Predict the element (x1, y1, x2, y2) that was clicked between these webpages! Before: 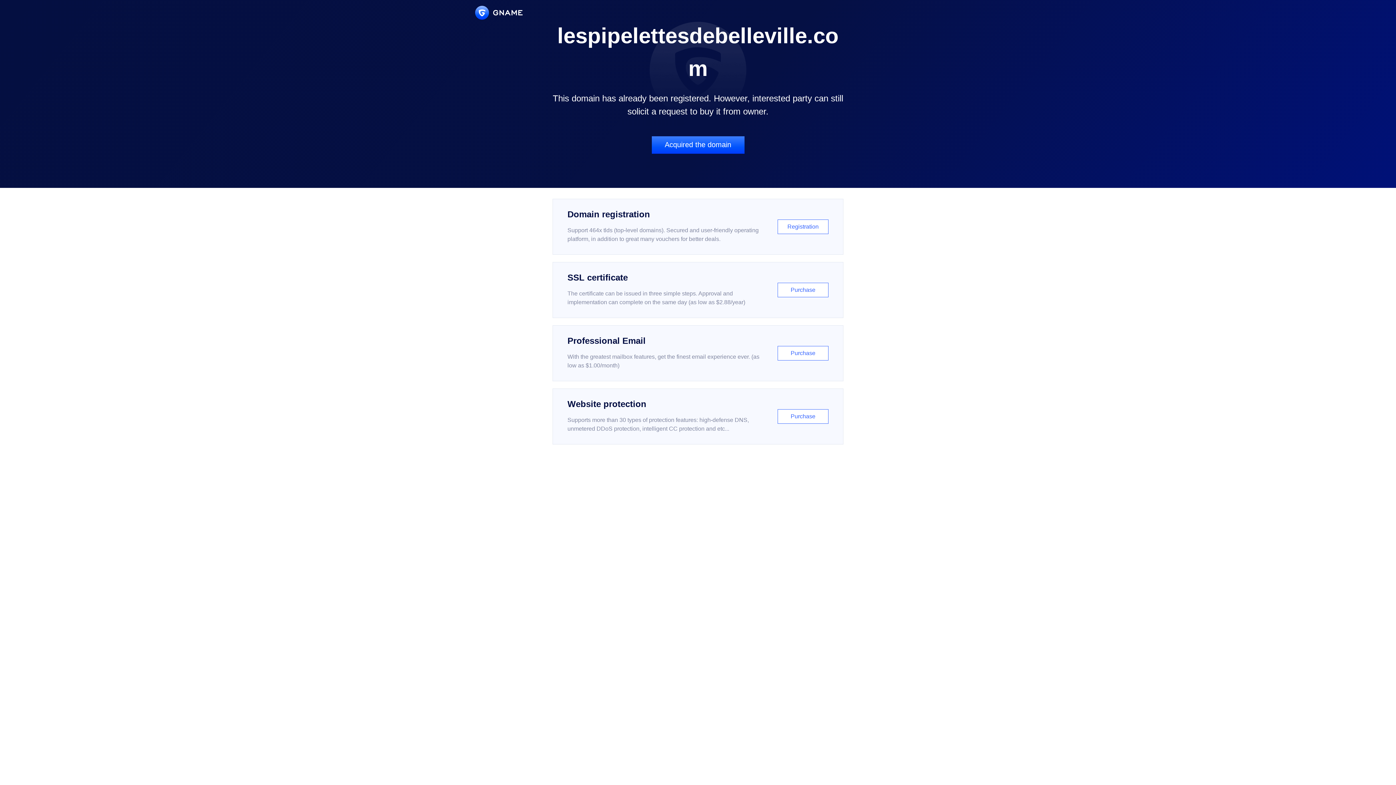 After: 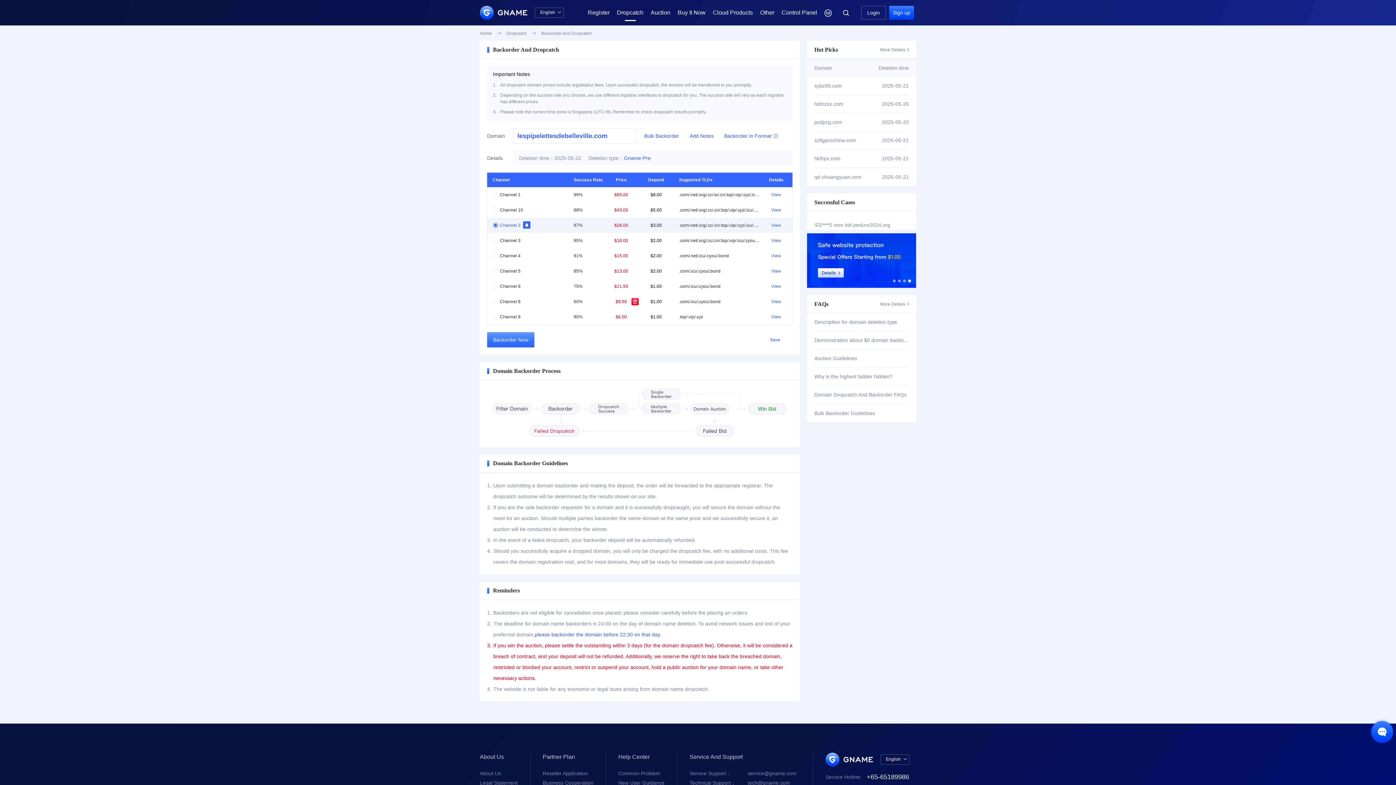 Action: bbox: (651, 136, 744, 153) label: Acquired the domain